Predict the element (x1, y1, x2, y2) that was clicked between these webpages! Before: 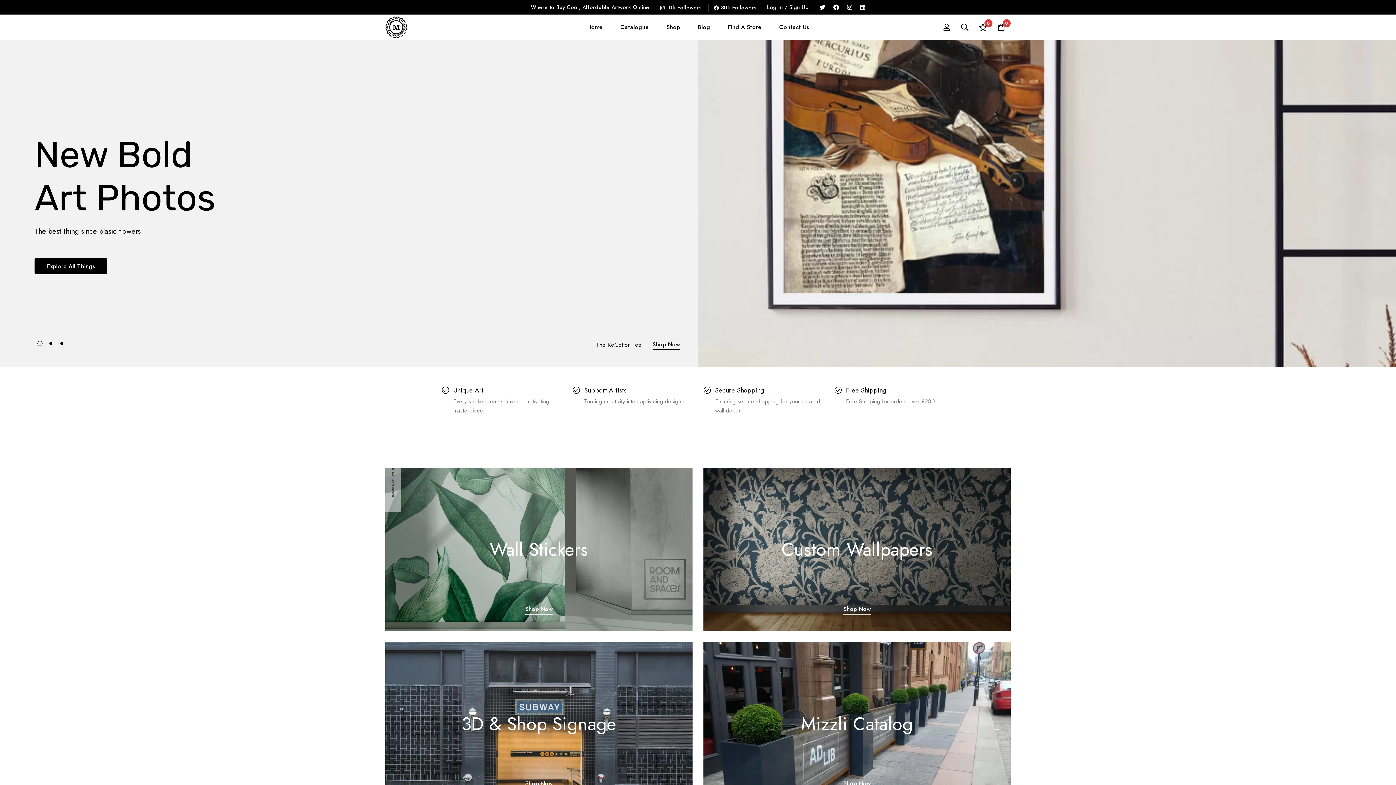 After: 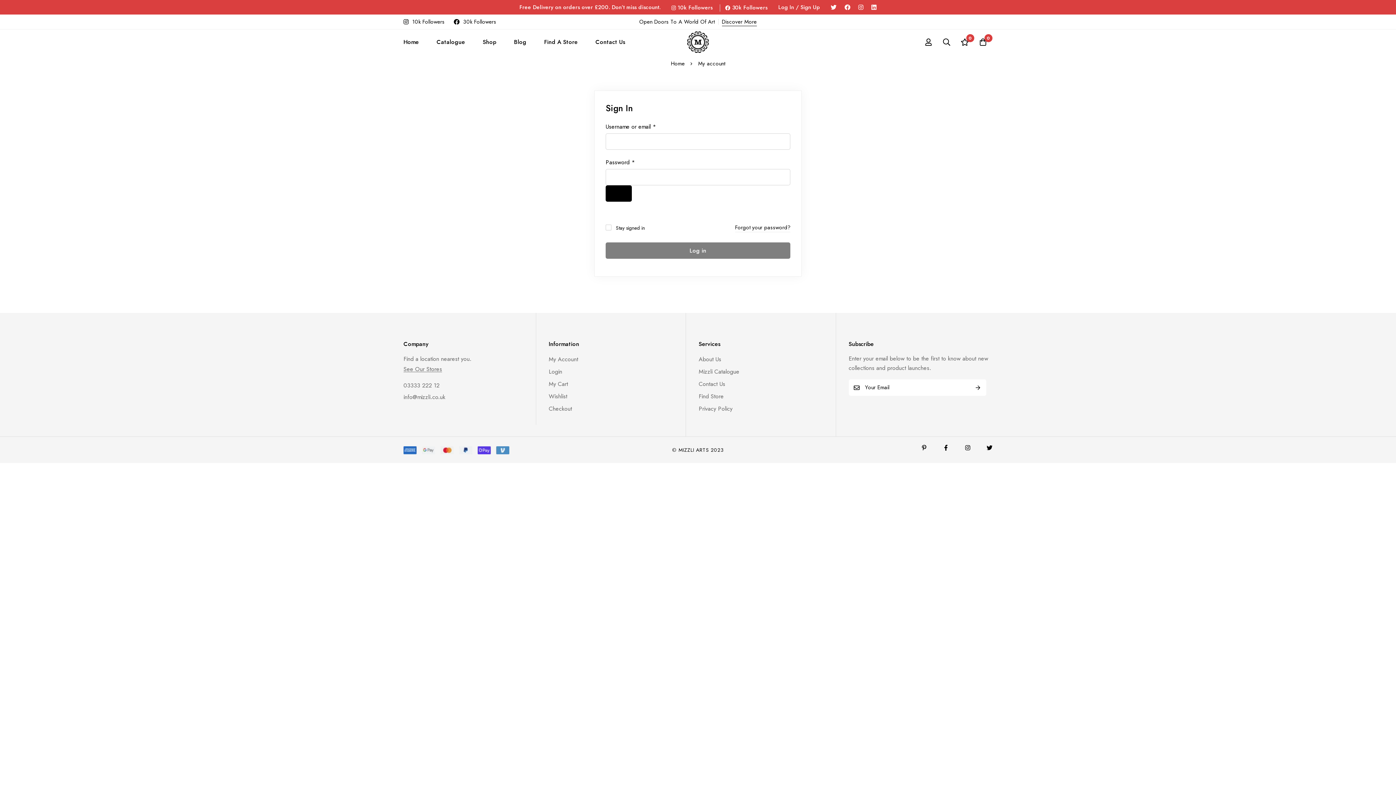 Action: label: Log in bbox: (937, 23, 956, 31)